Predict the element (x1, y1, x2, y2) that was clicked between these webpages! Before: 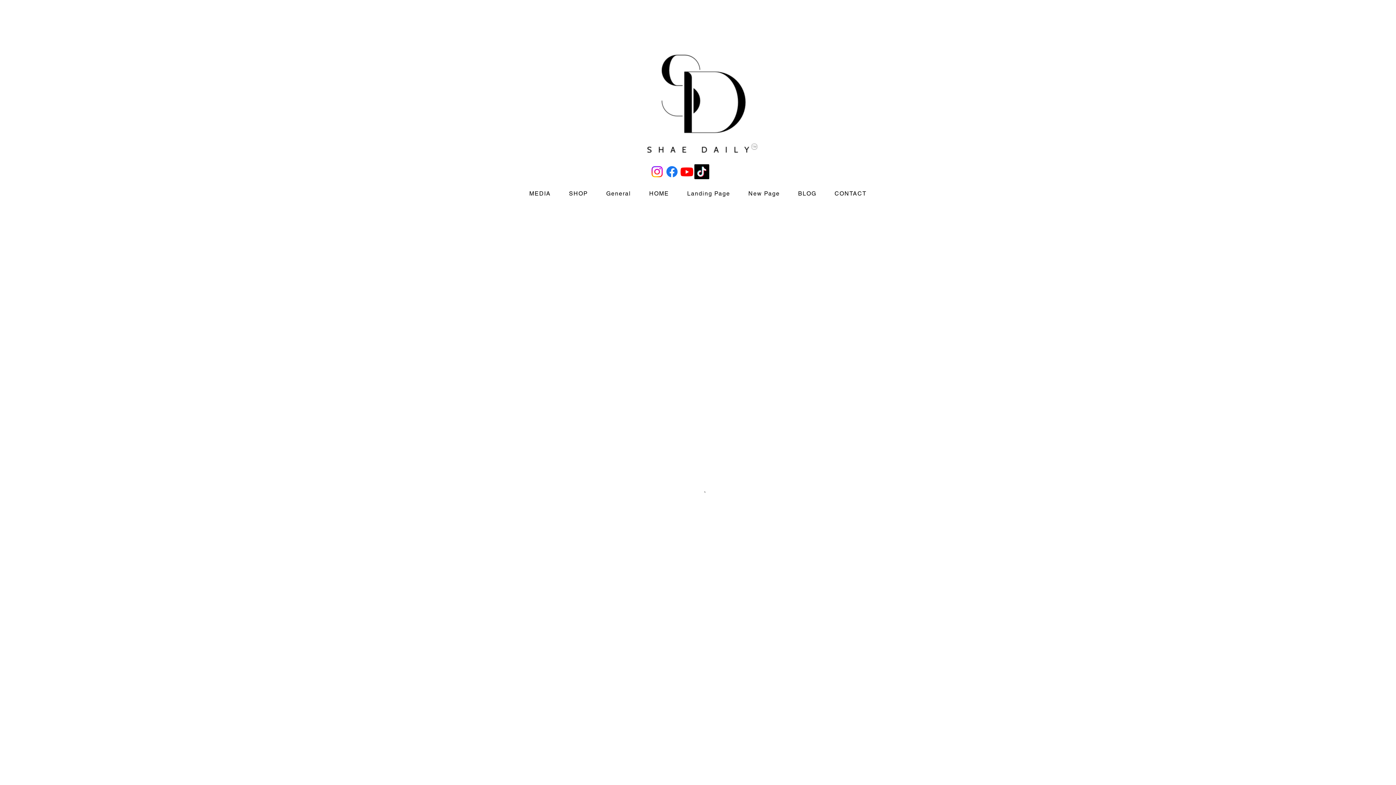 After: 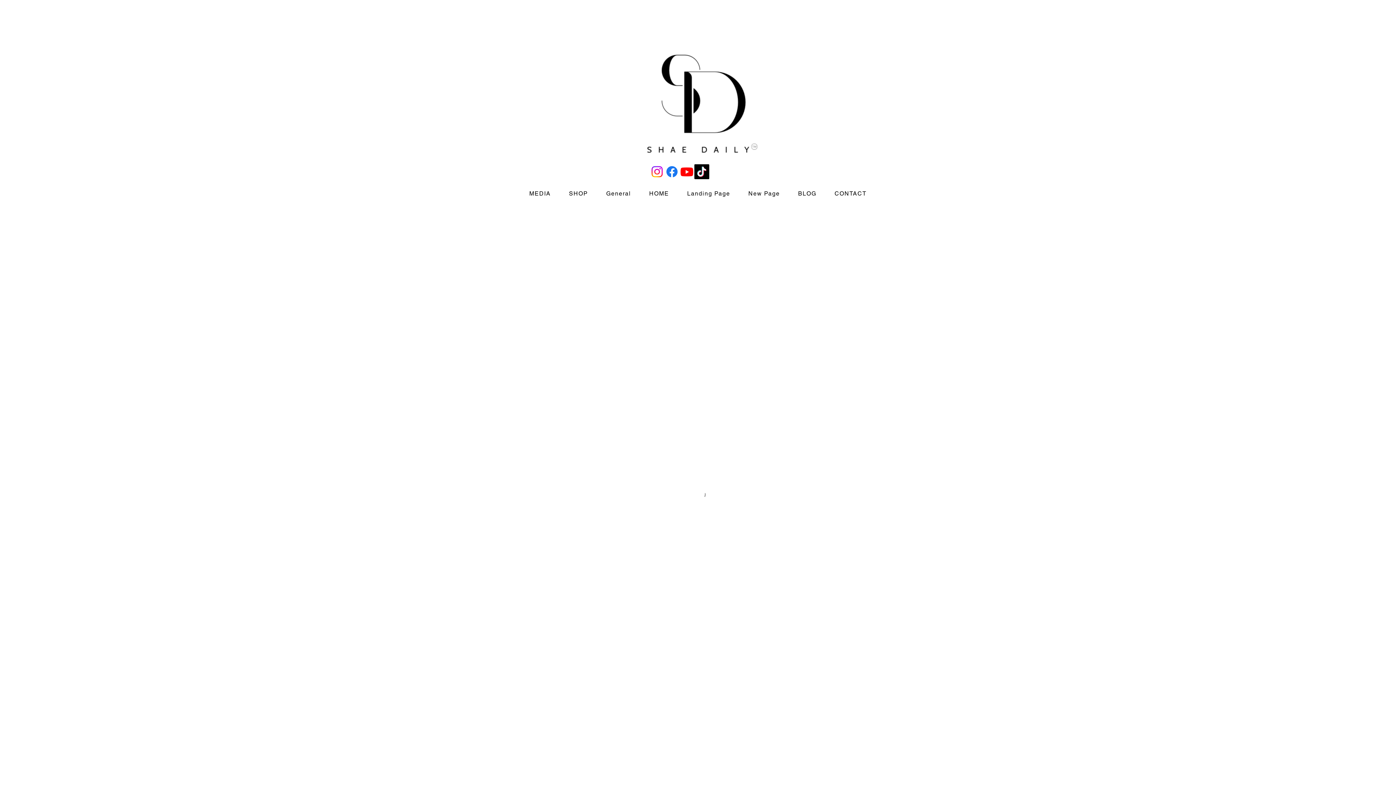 Action: label: Youtube bbox: (679, 164, 694, 179)